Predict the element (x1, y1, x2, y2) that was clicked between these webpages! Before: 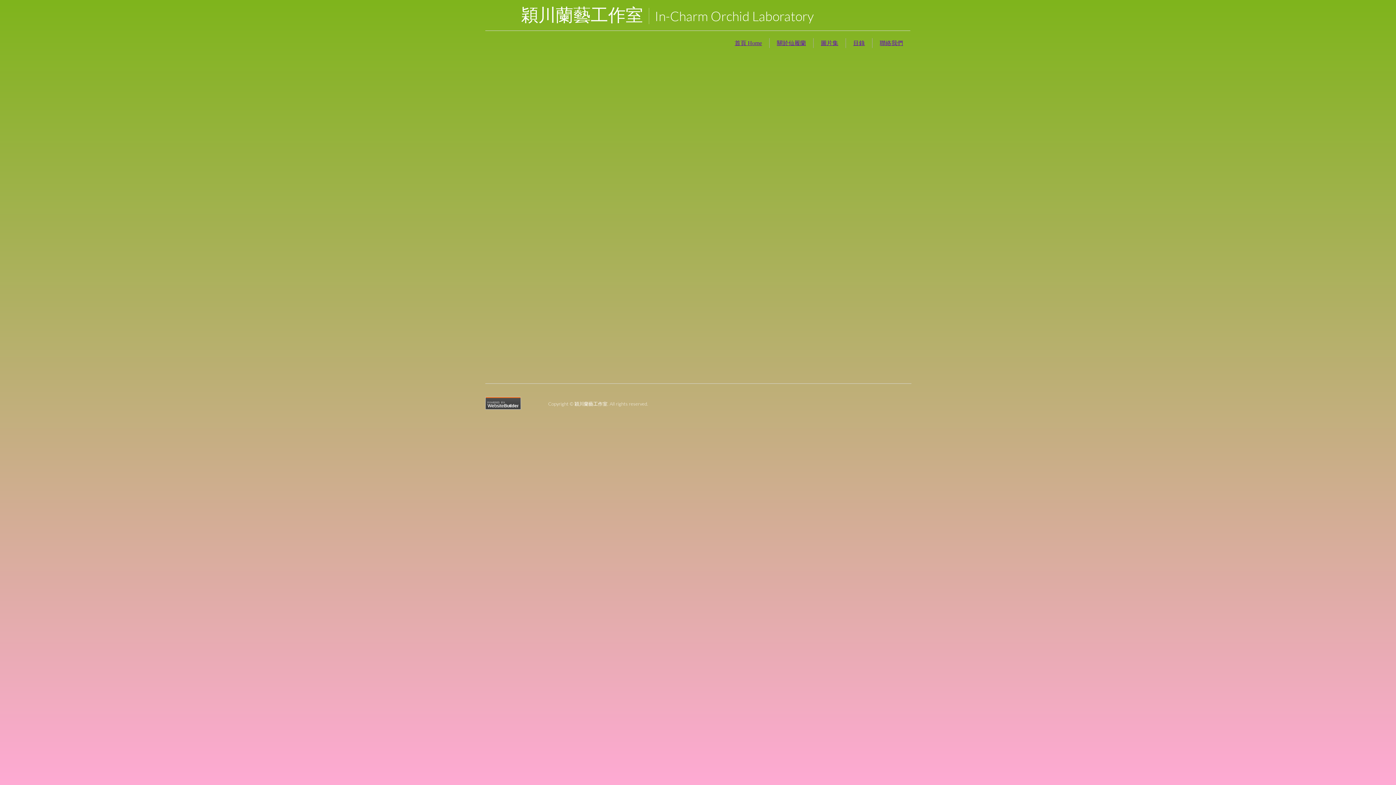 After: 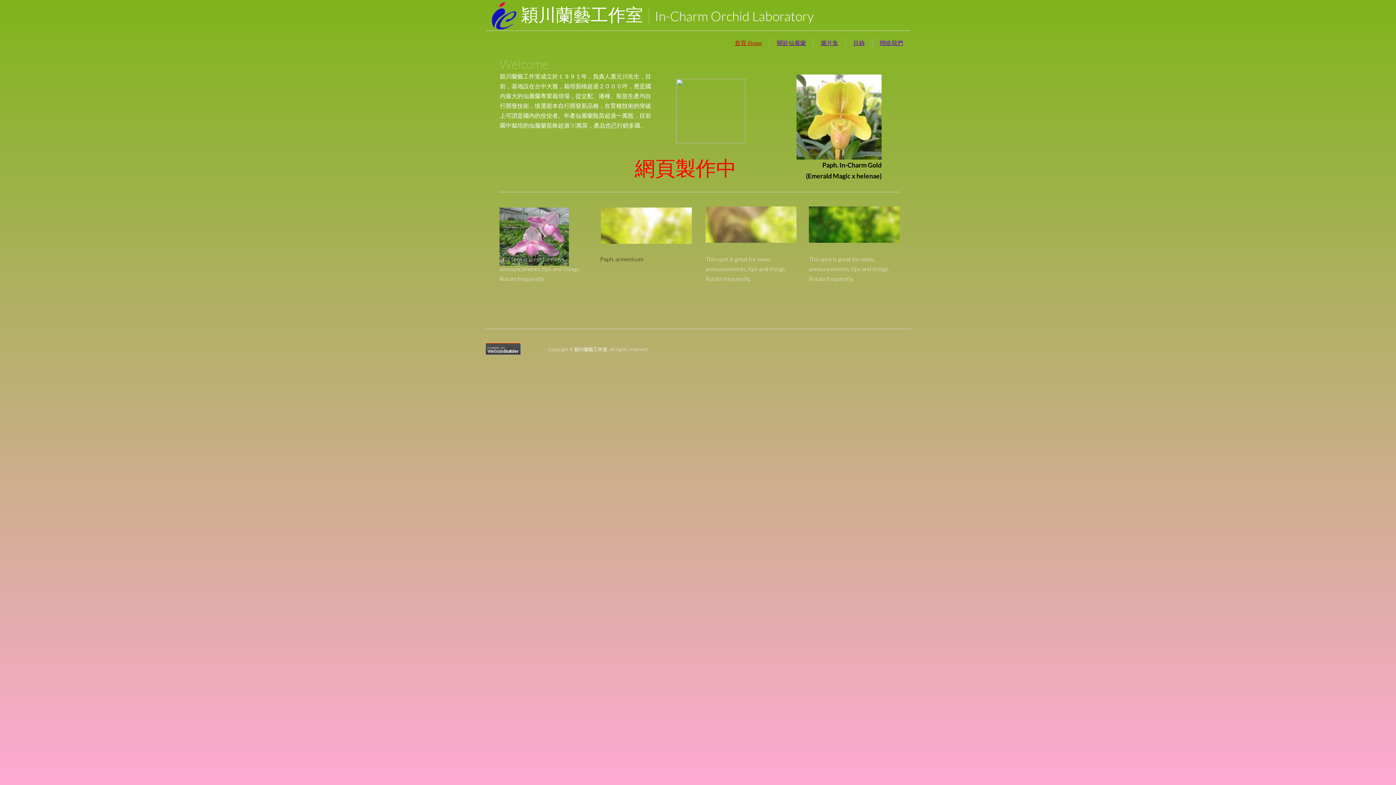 Action: bbox: (734, 40, 762, 46) label: 首頁 Home